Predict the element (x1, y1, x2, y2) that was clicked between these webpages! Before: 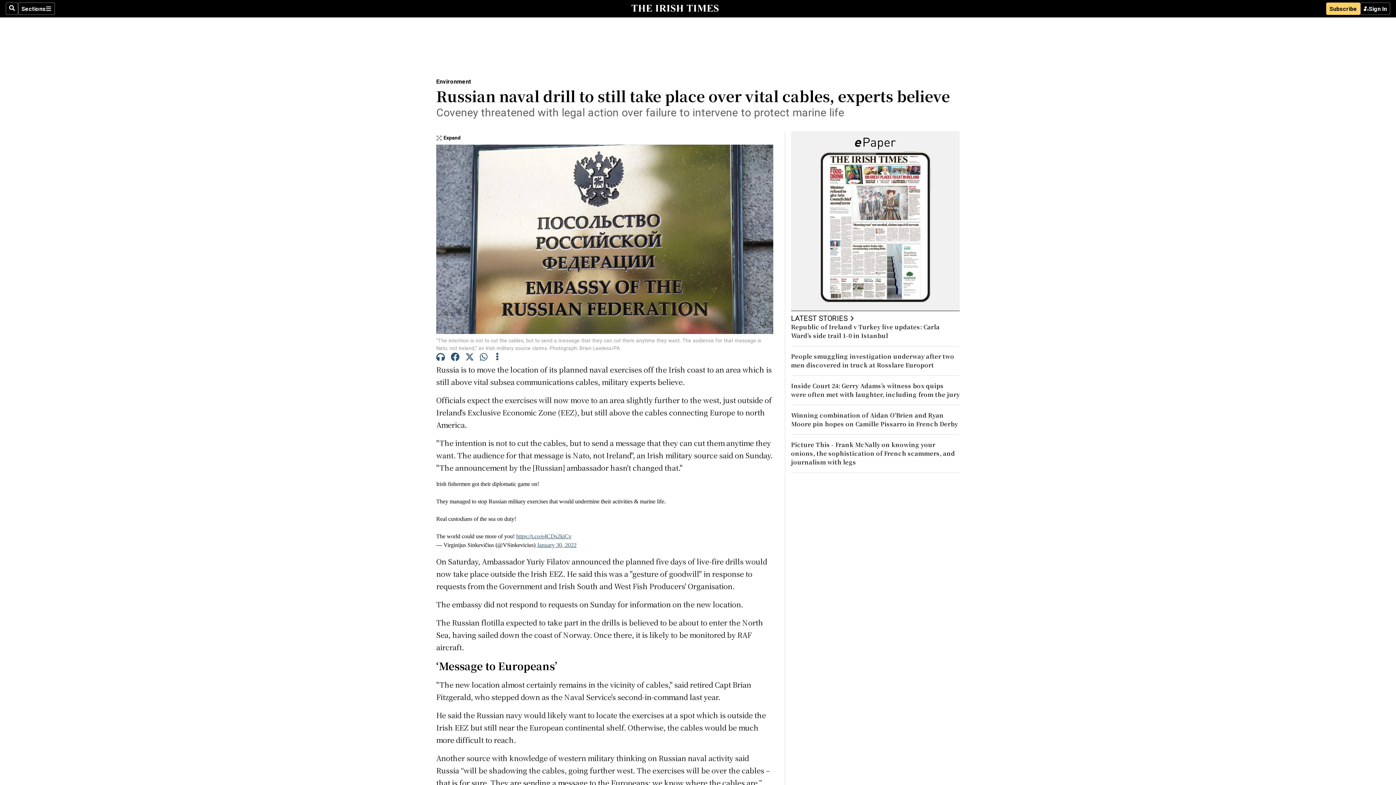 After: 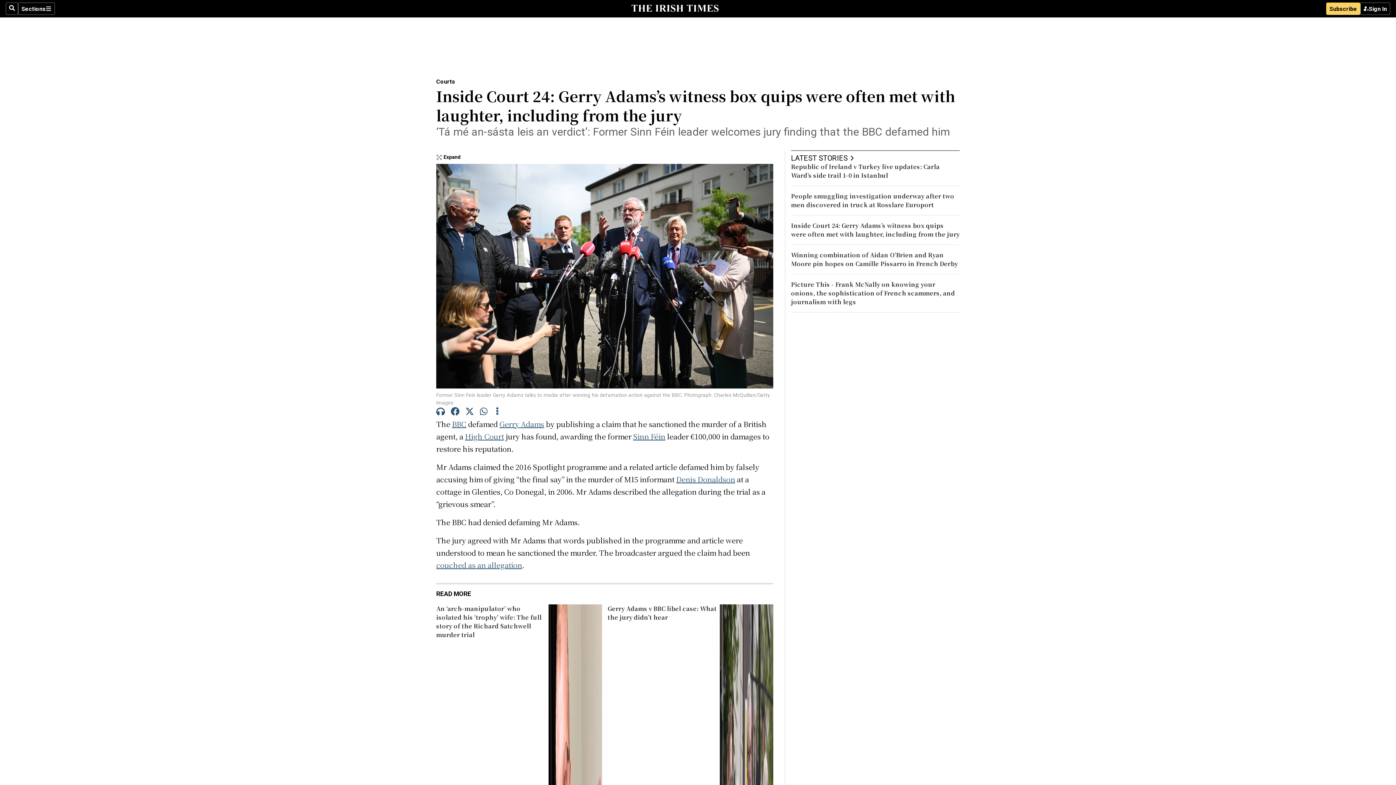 Action: label: Inside Court 24: Gerry Adams’s witness box quips were often met with laughter, including from the jury bbox: (791, 381, 960, 399)